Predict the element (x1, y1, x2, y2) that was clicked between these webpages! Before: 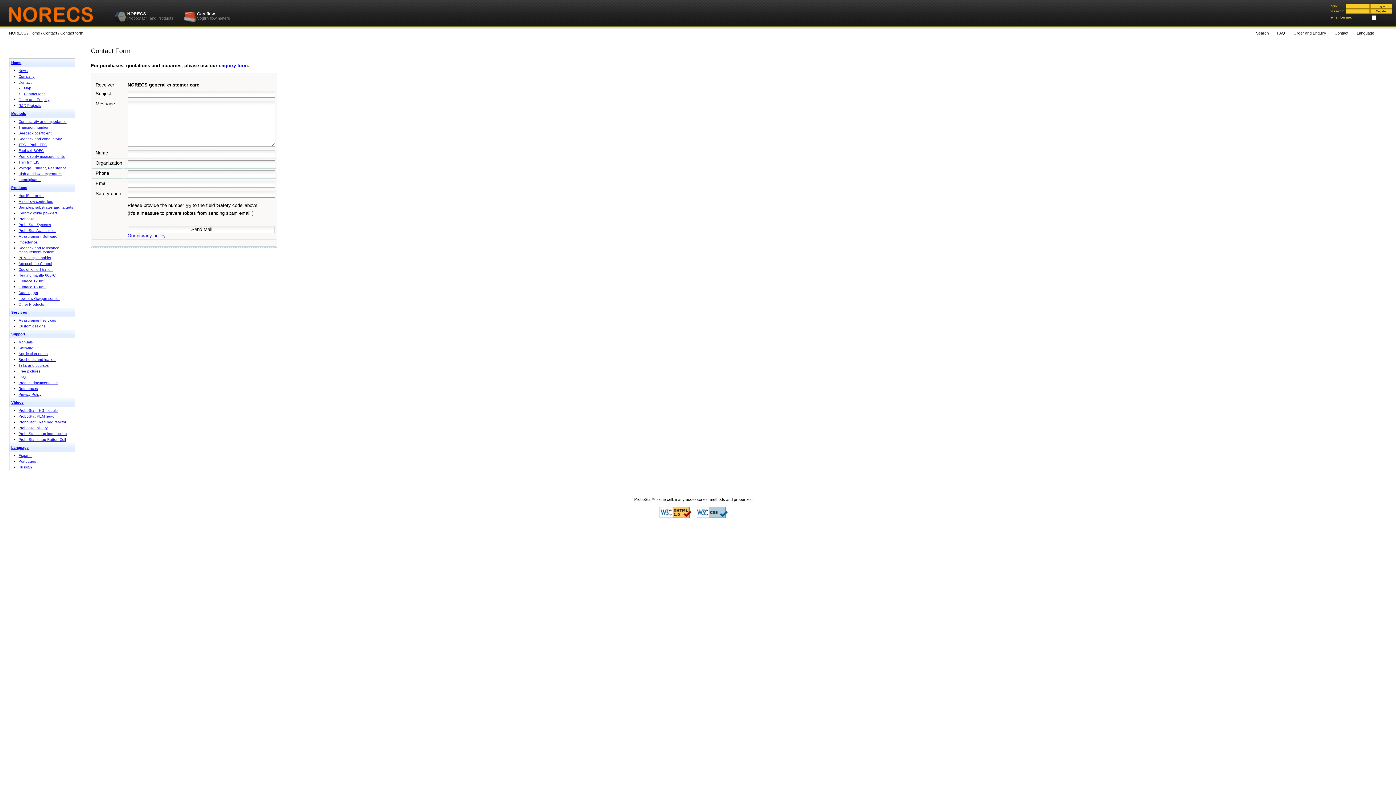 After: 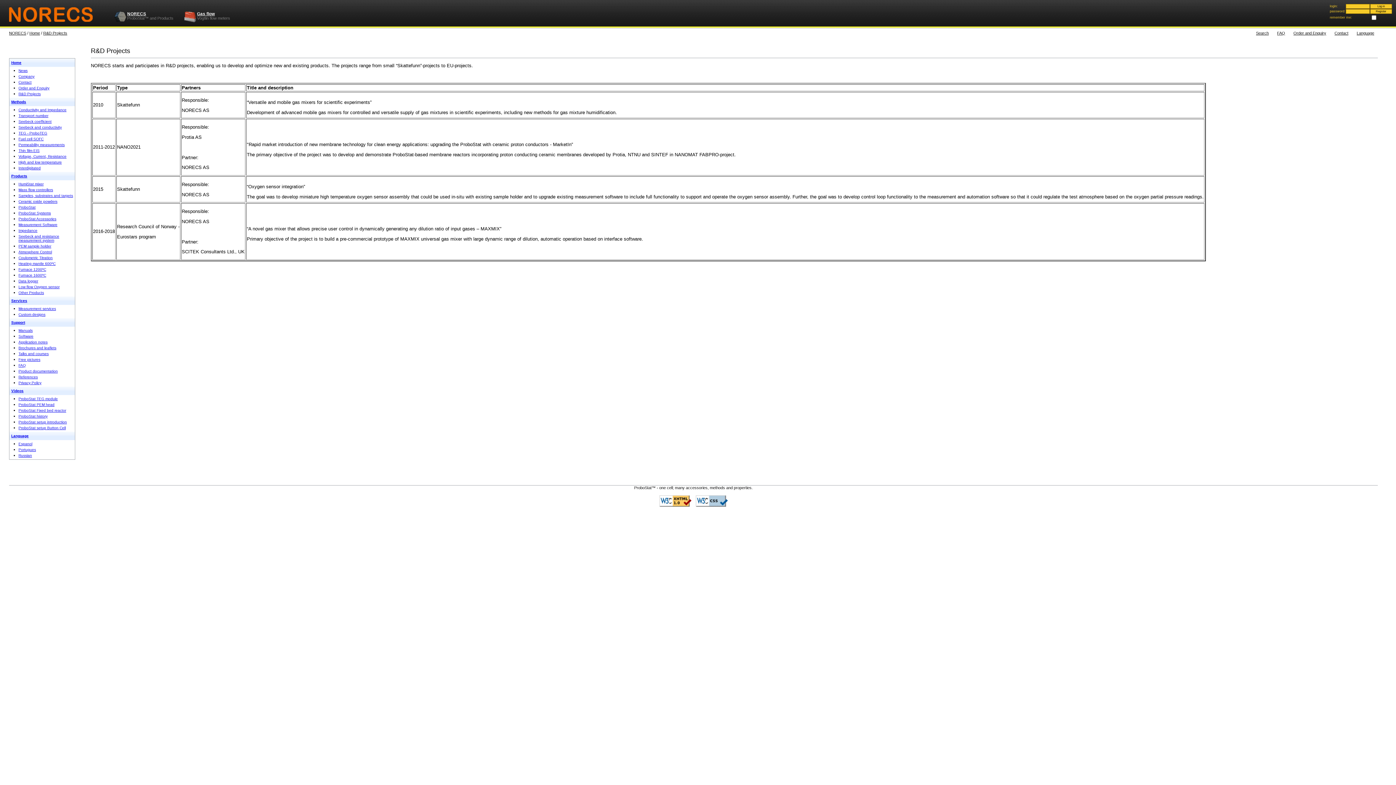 Action: bbox: (18, 103, 40, 107) label: R&D Projects